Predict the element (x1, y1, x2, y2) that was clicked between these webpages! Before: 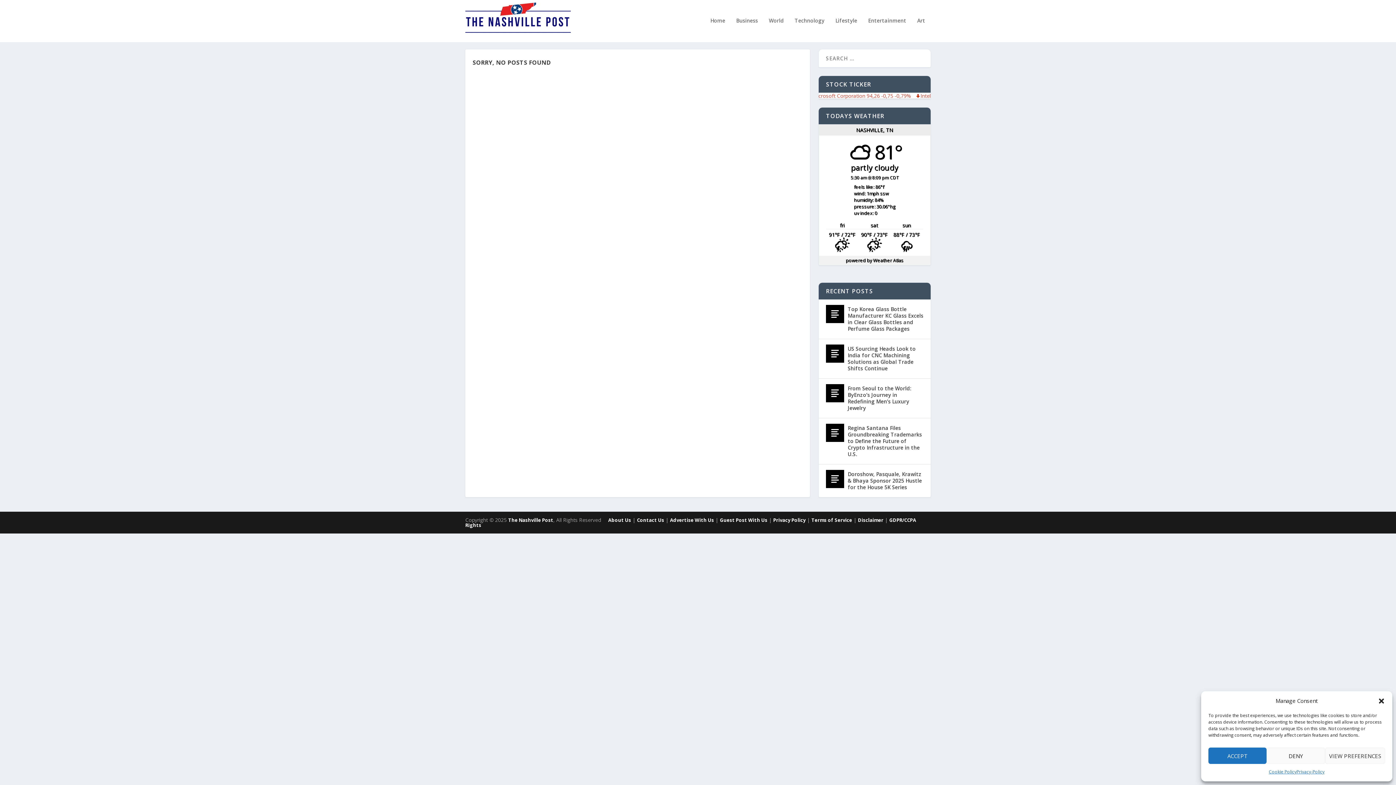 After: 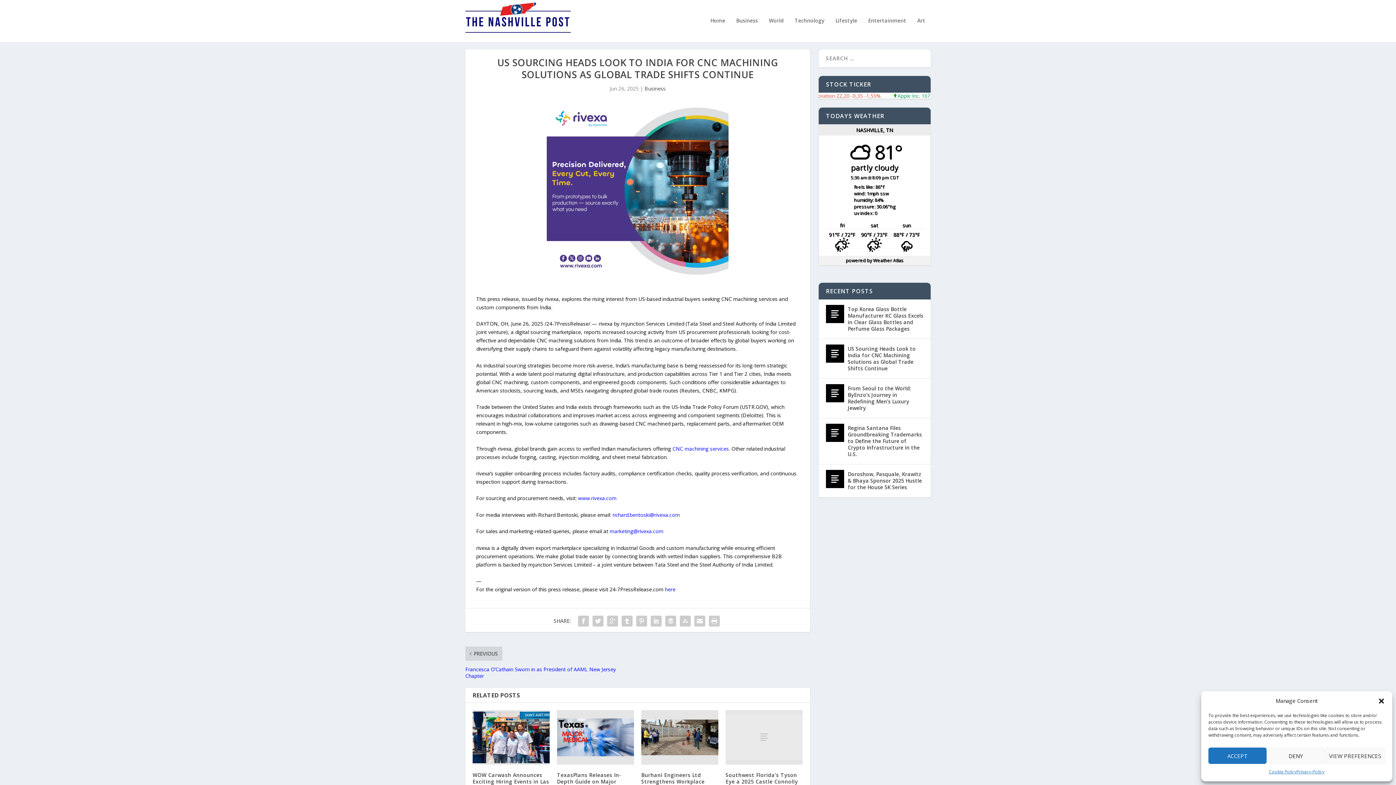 Action: bbox: (848, 344, 923, 373) label: US Sourcing Heads Look to India for CNC Machining Solutions as Global Trade Shifts Continue